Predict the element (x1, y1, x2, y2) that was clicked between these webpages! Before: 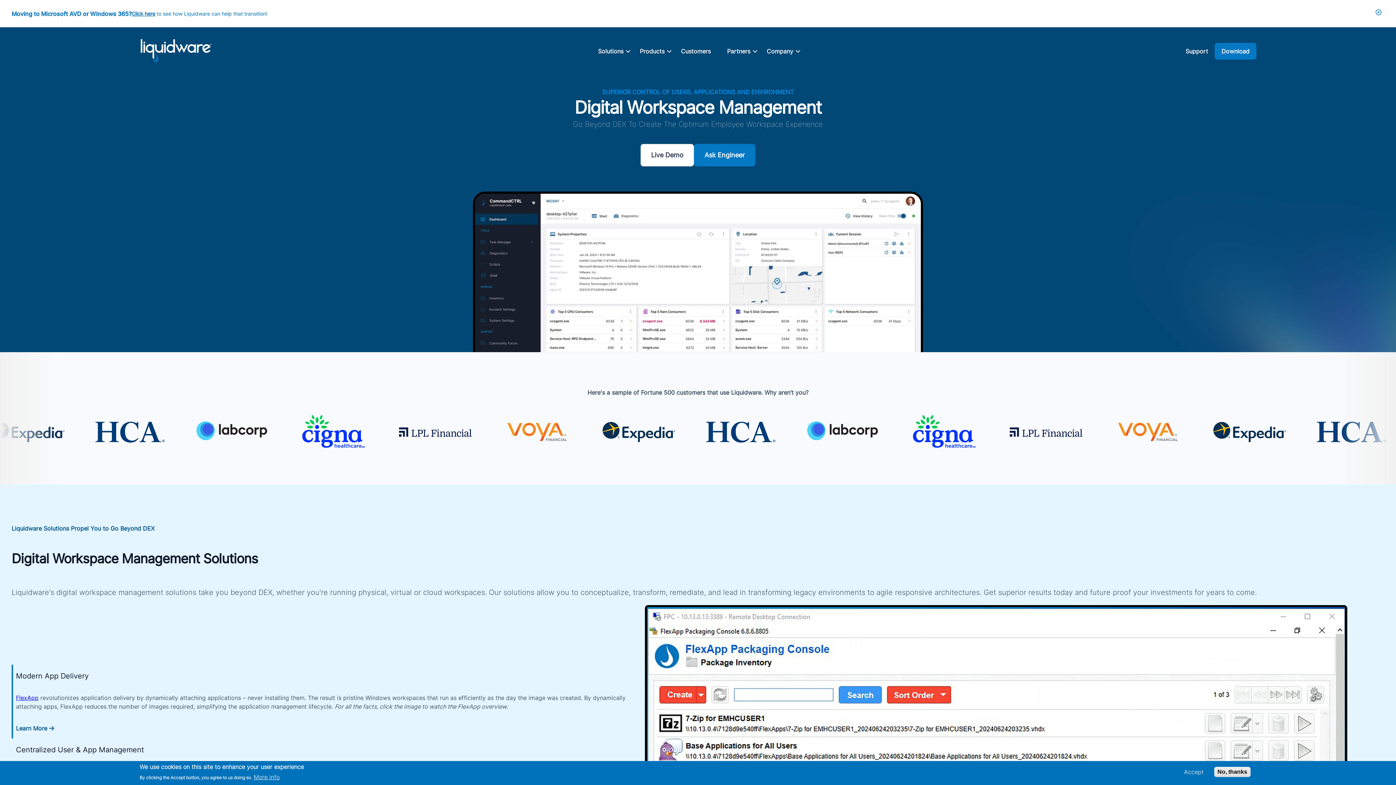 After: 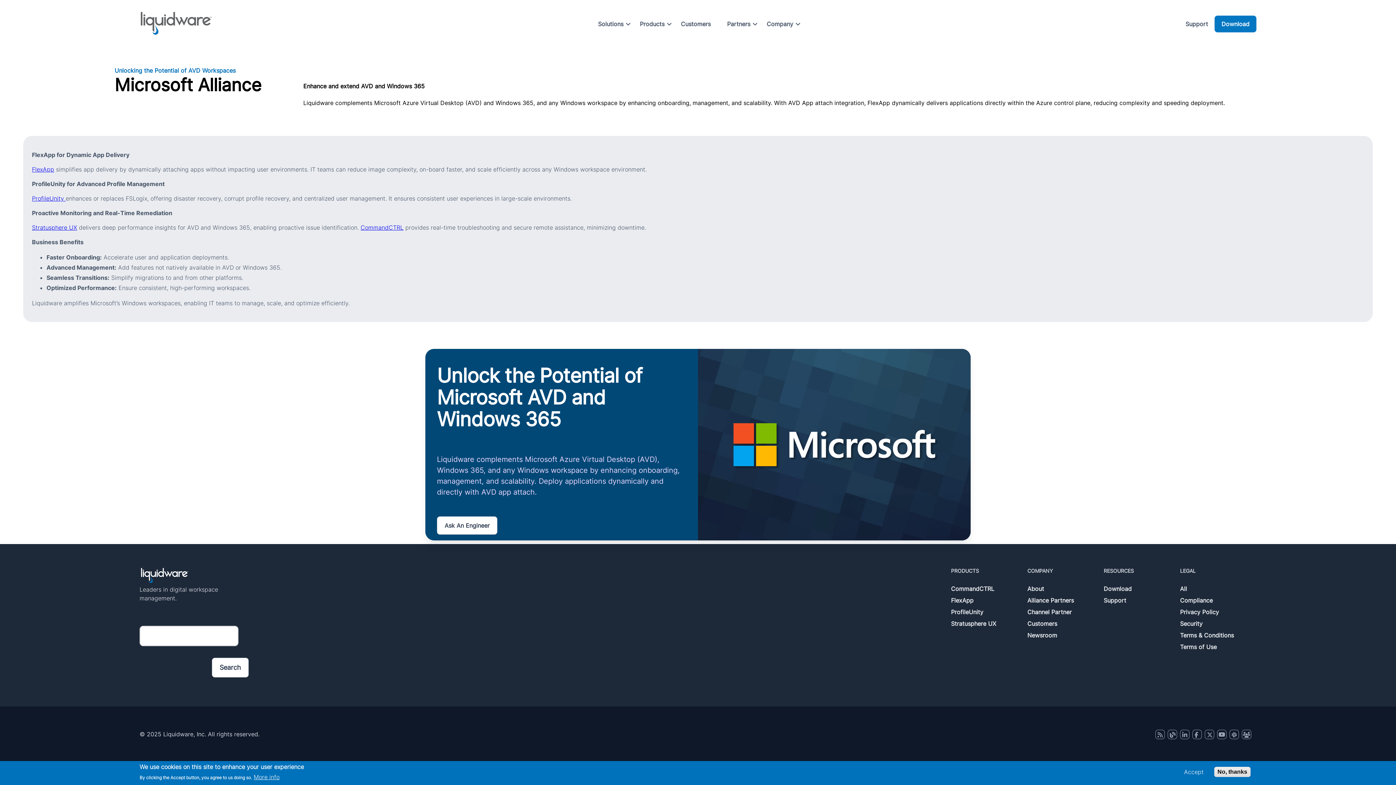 Action: bbox: (131, 10, 155, 16) label: Click here